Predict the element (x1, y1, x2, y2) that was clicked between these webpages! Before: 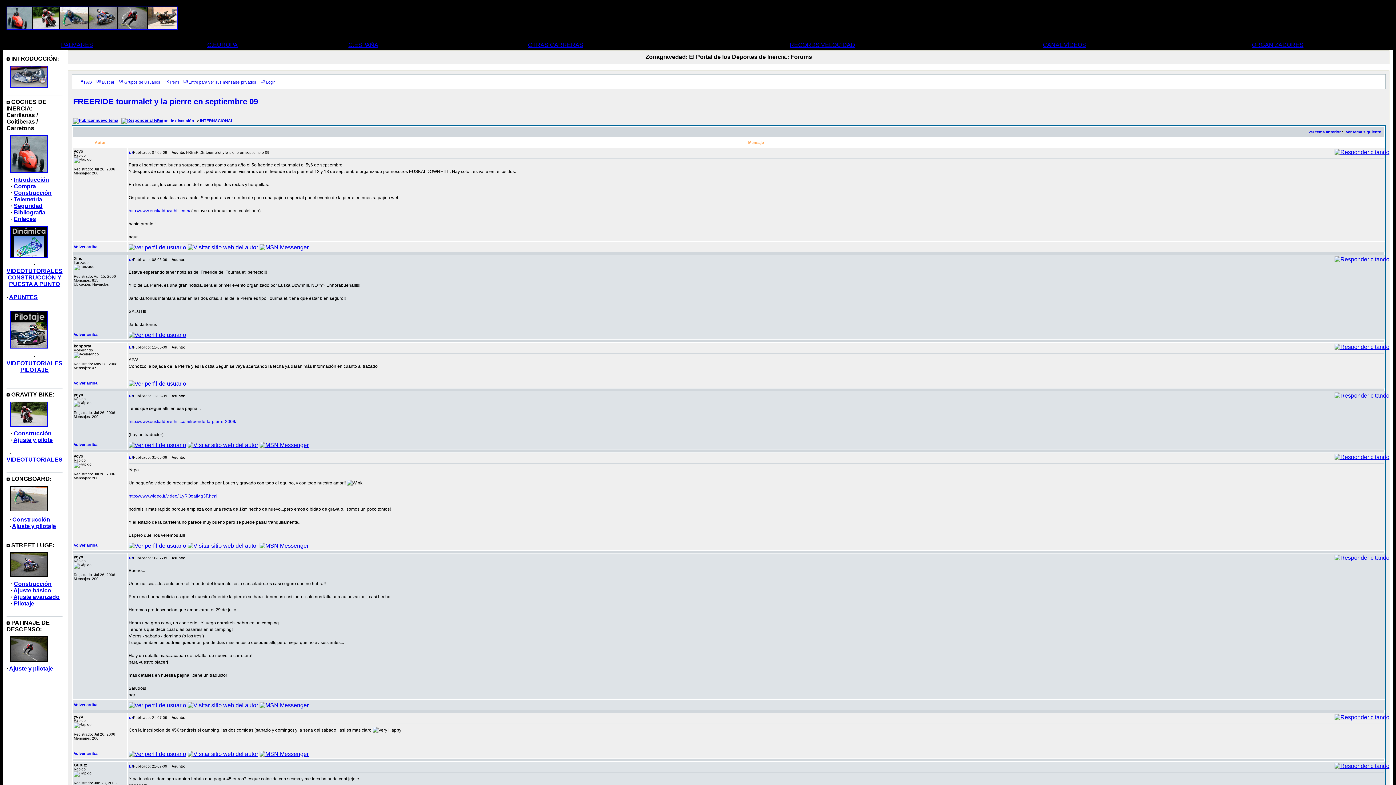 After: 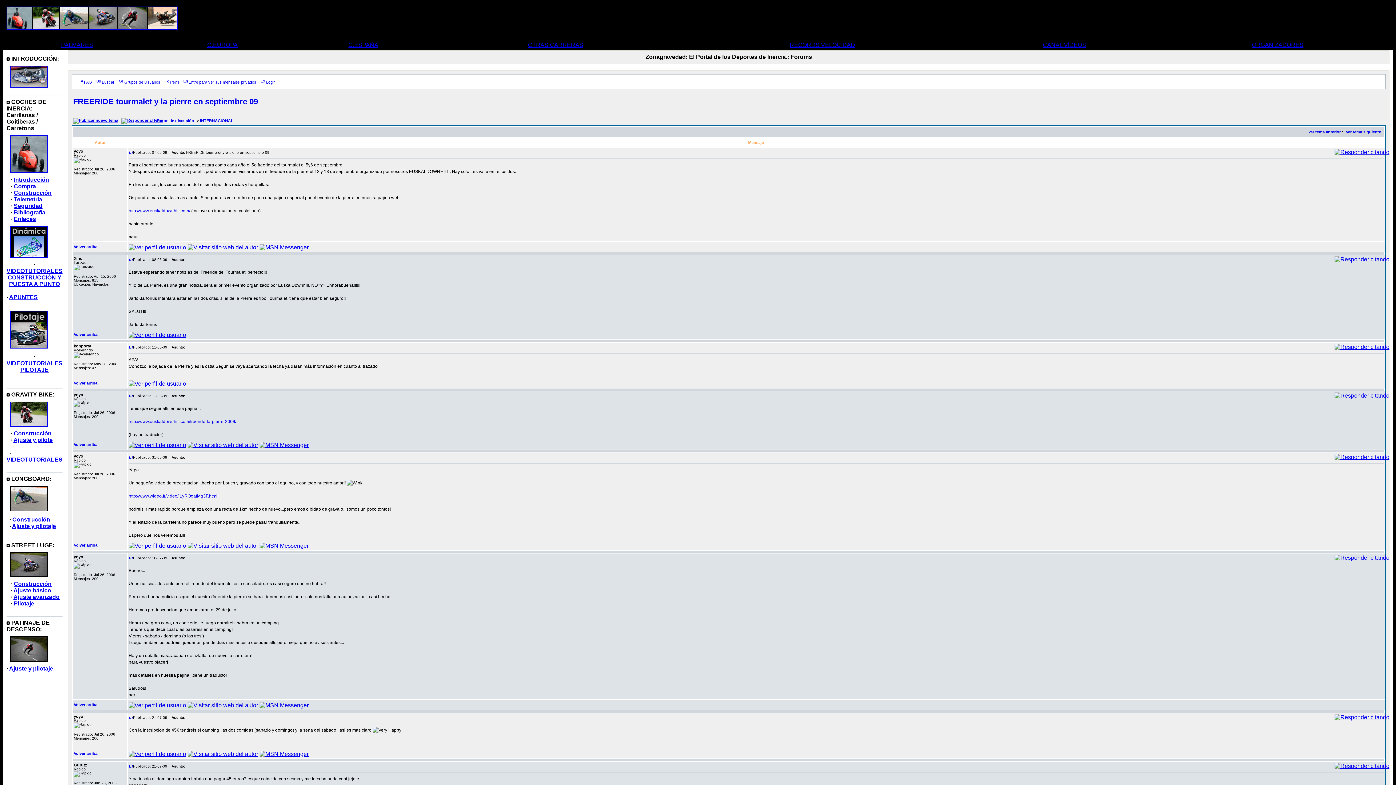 Action: bbox: (187, 244, 258, 250)